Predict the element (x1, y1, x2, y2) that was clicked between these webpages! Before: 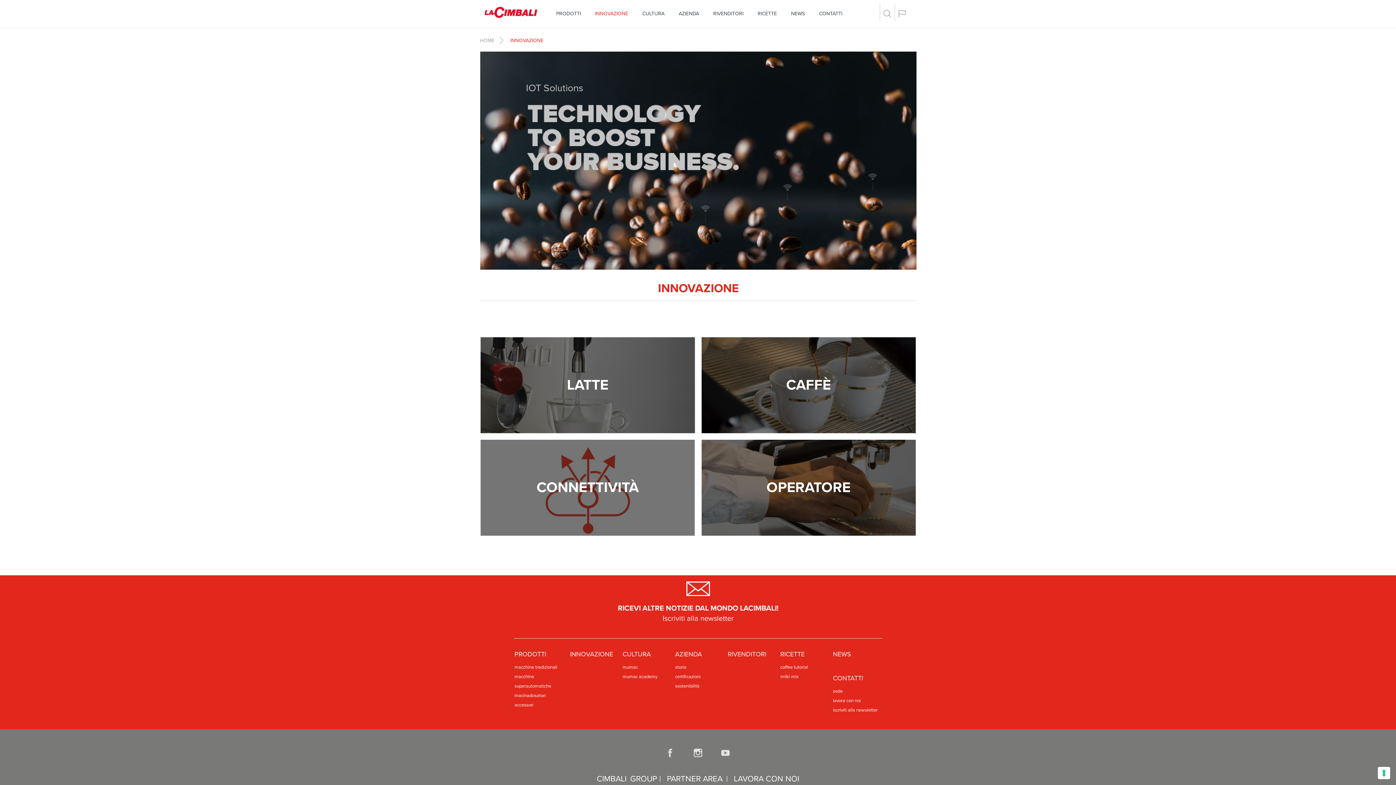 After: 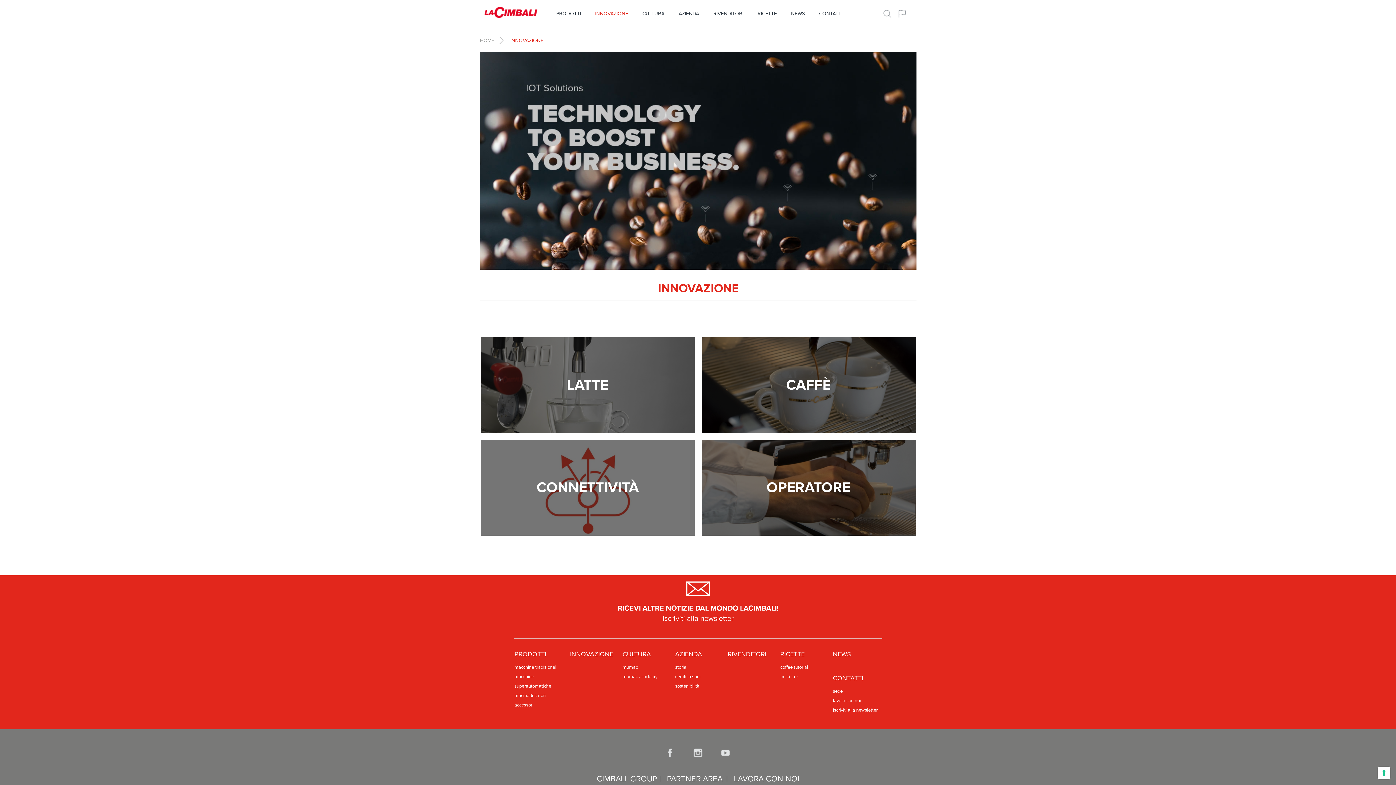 Action: bbox: (661, 744, 679, 762)